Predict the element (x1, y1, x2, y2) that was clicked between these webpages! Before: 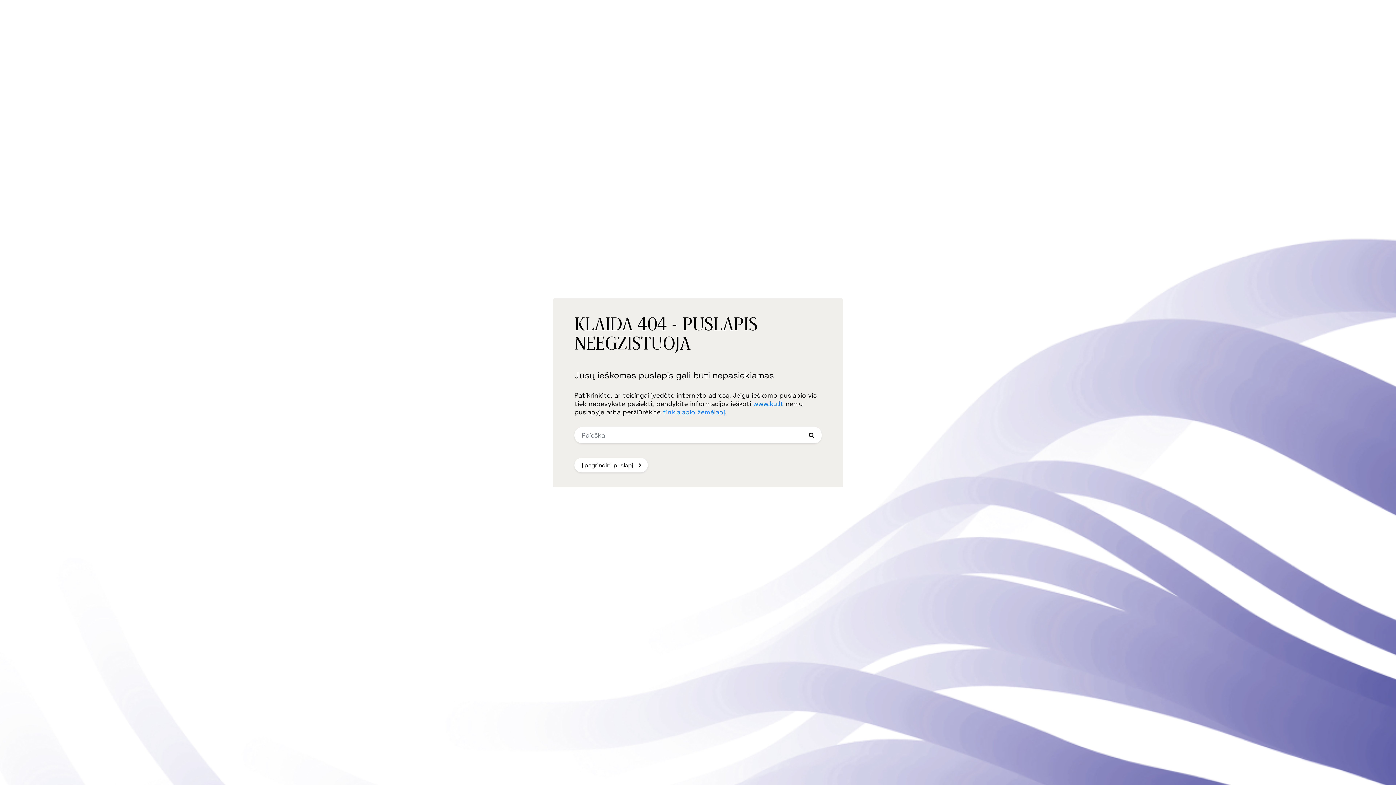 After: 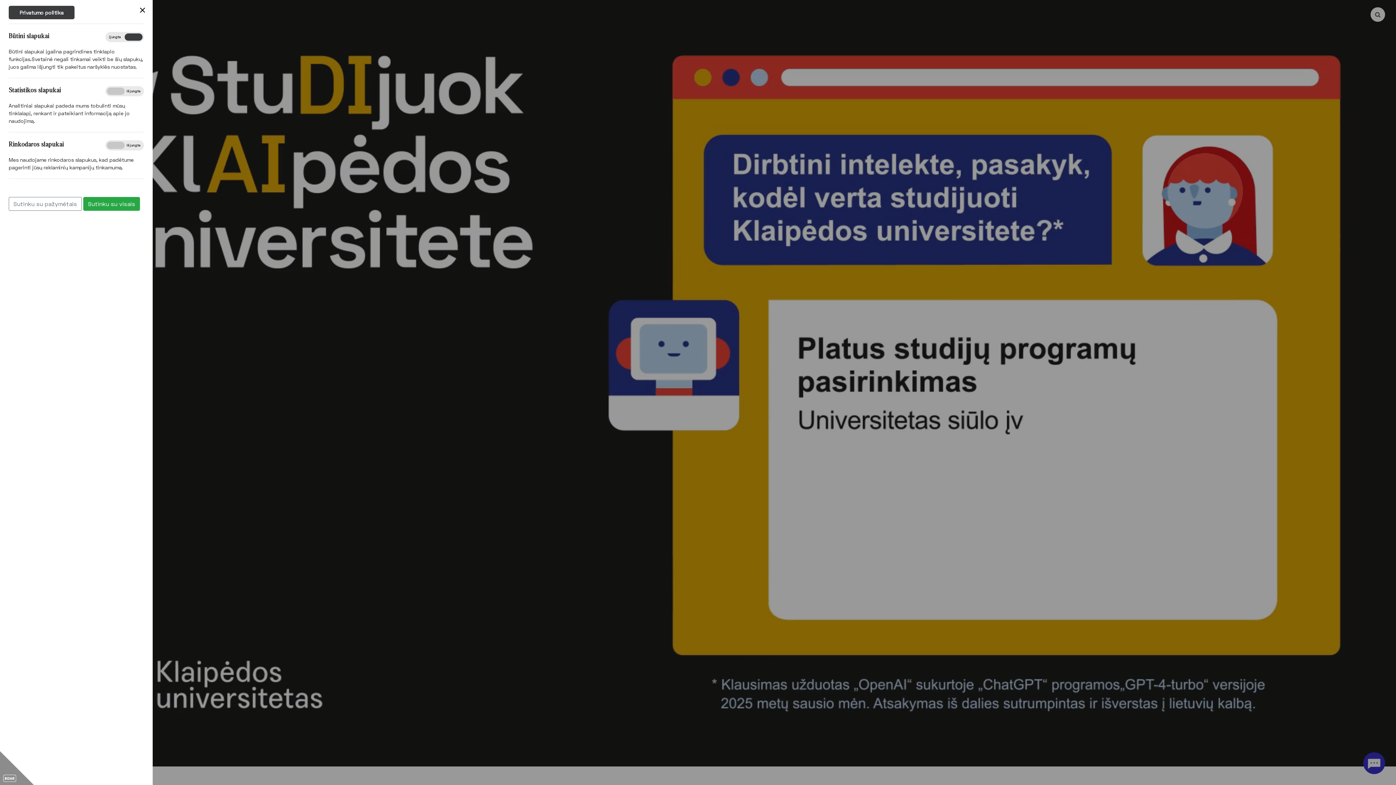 Action: label: www.ku.lt bbox: (753, 399, 783, 407)